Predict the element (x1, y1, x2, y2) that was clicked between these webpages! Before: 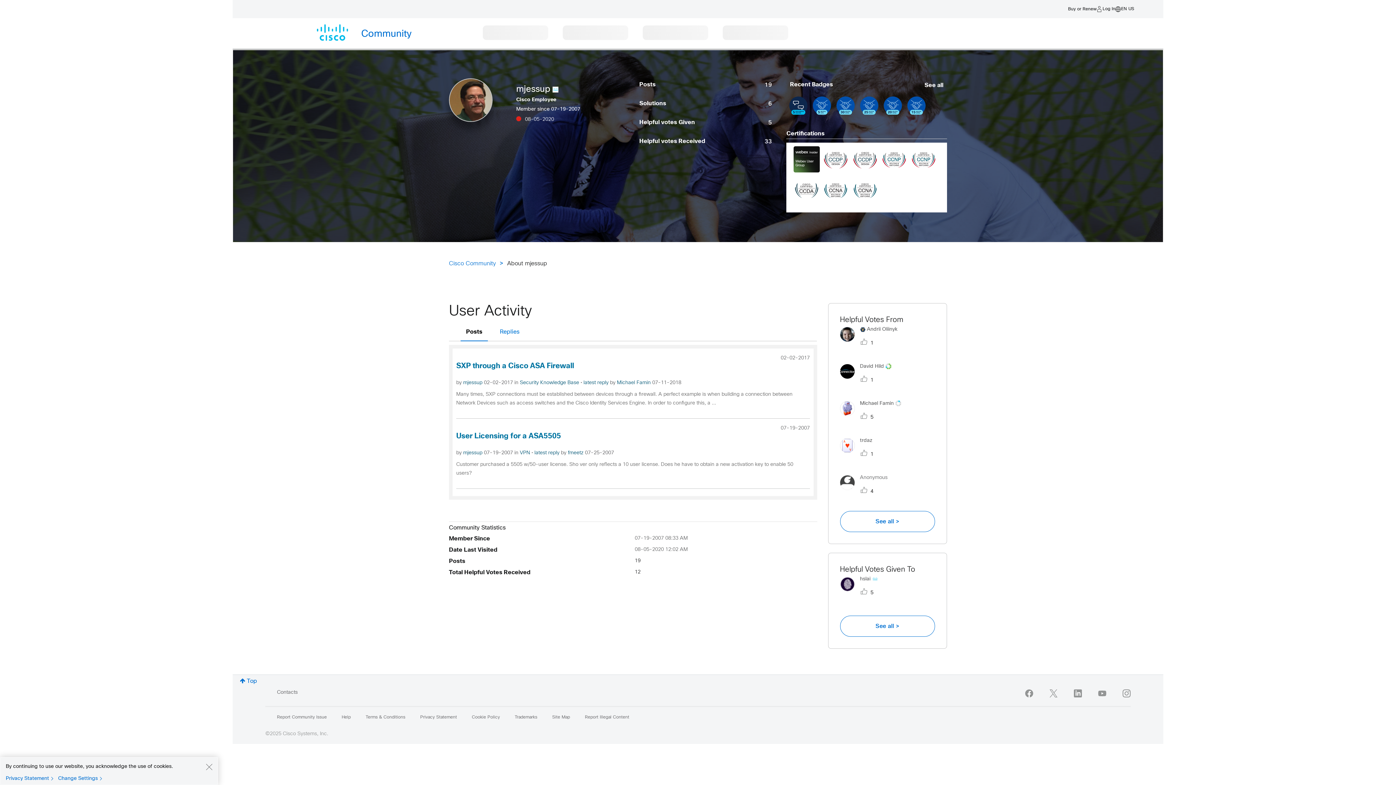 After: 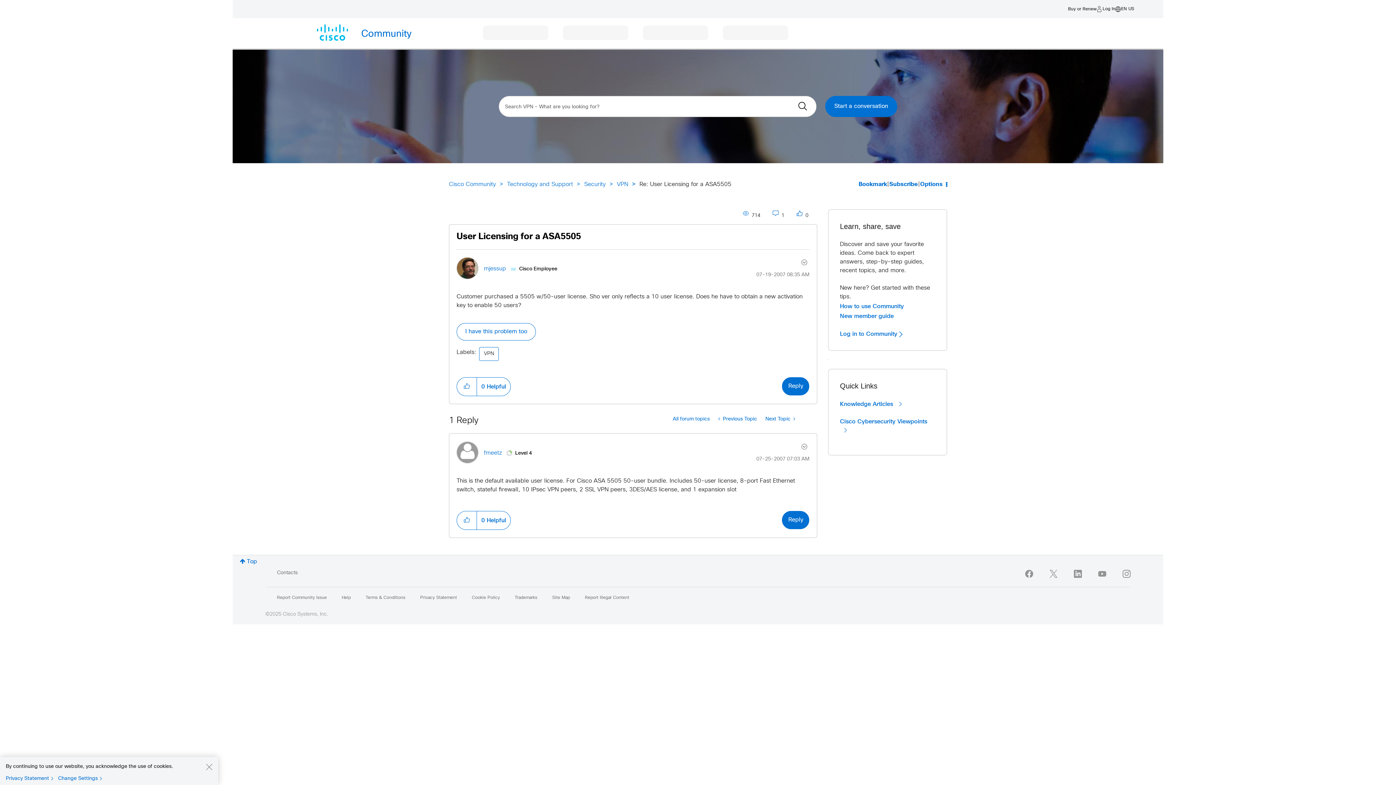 Action: bbox: (534, 450, 561, 455) label: latest reply 